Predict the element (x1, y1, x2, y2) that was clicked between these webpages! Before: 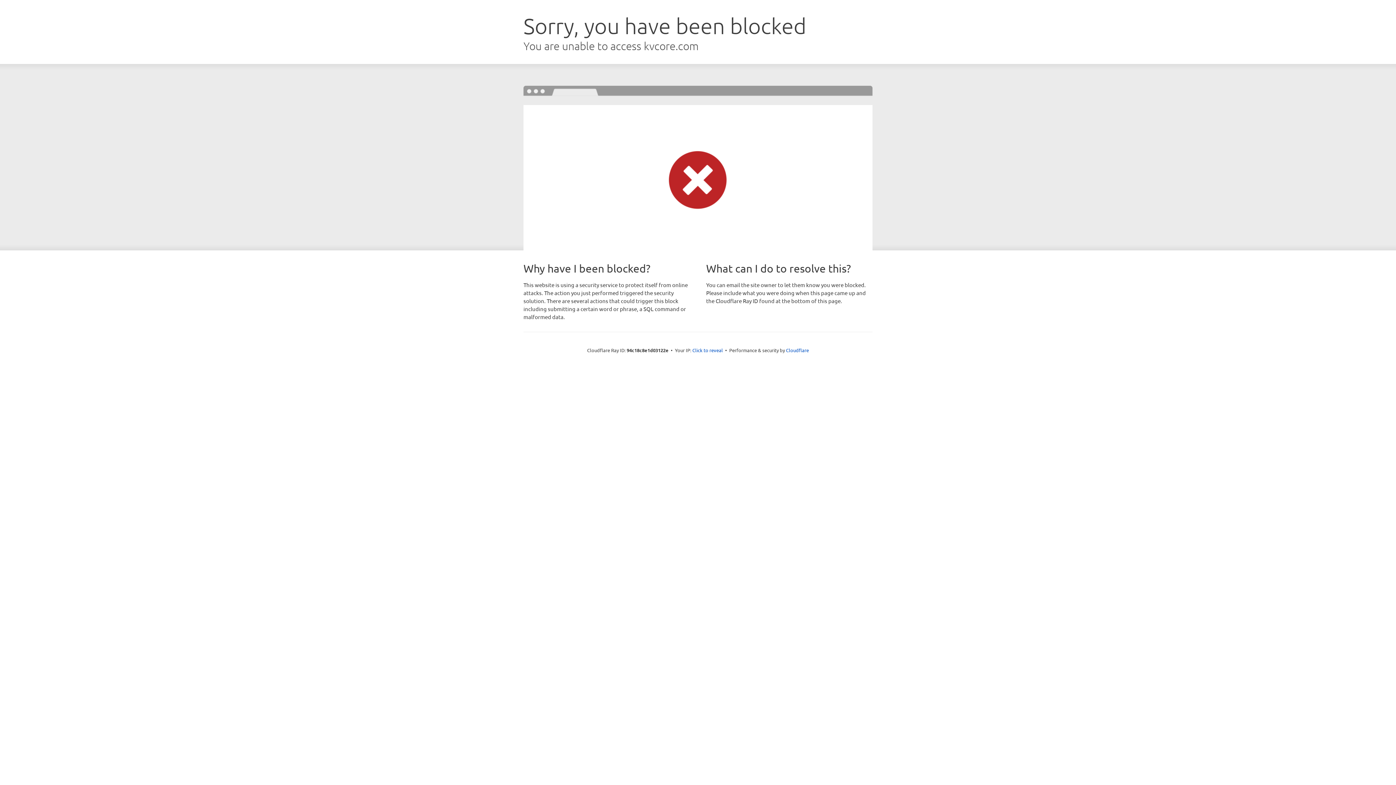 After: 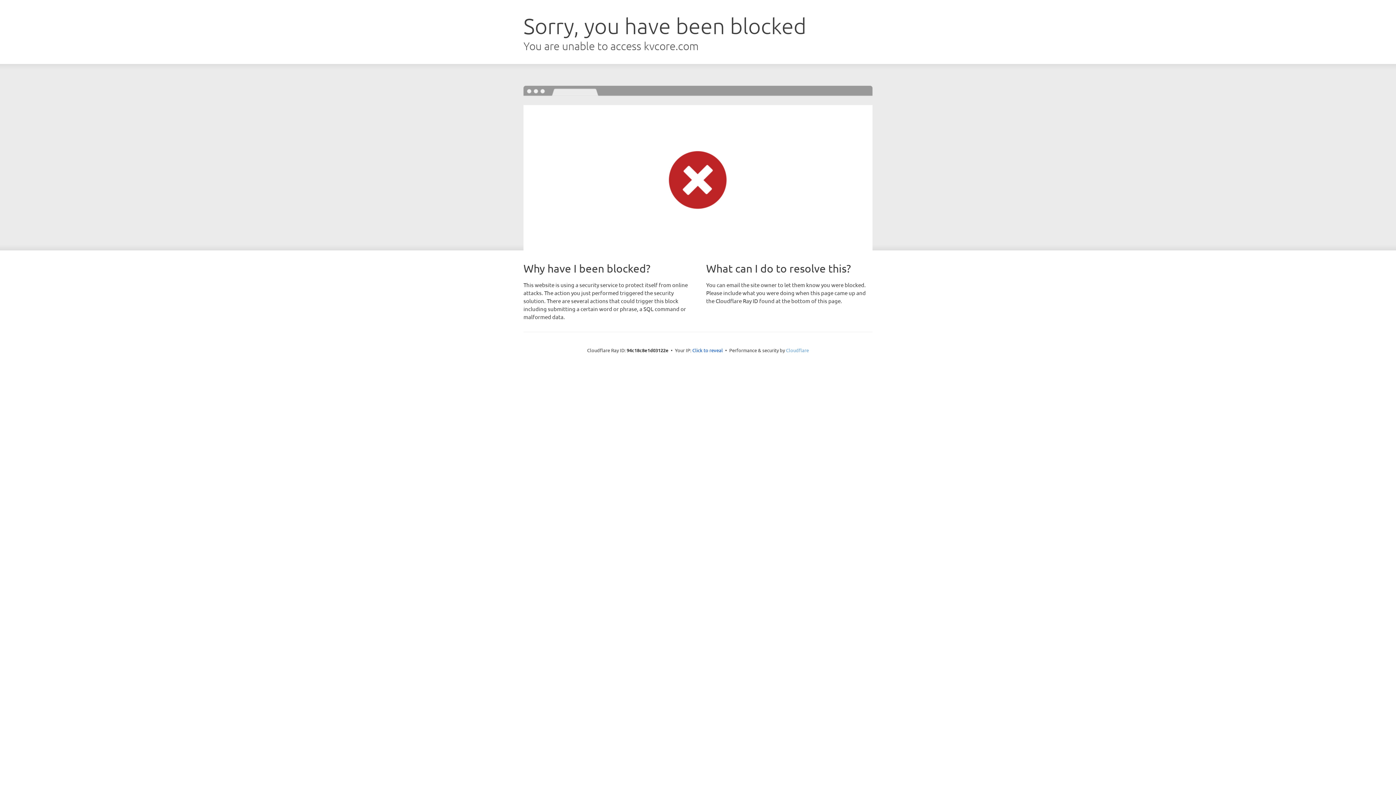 Action: label: Cloudflare bbox: (786, 347, 809, 353)